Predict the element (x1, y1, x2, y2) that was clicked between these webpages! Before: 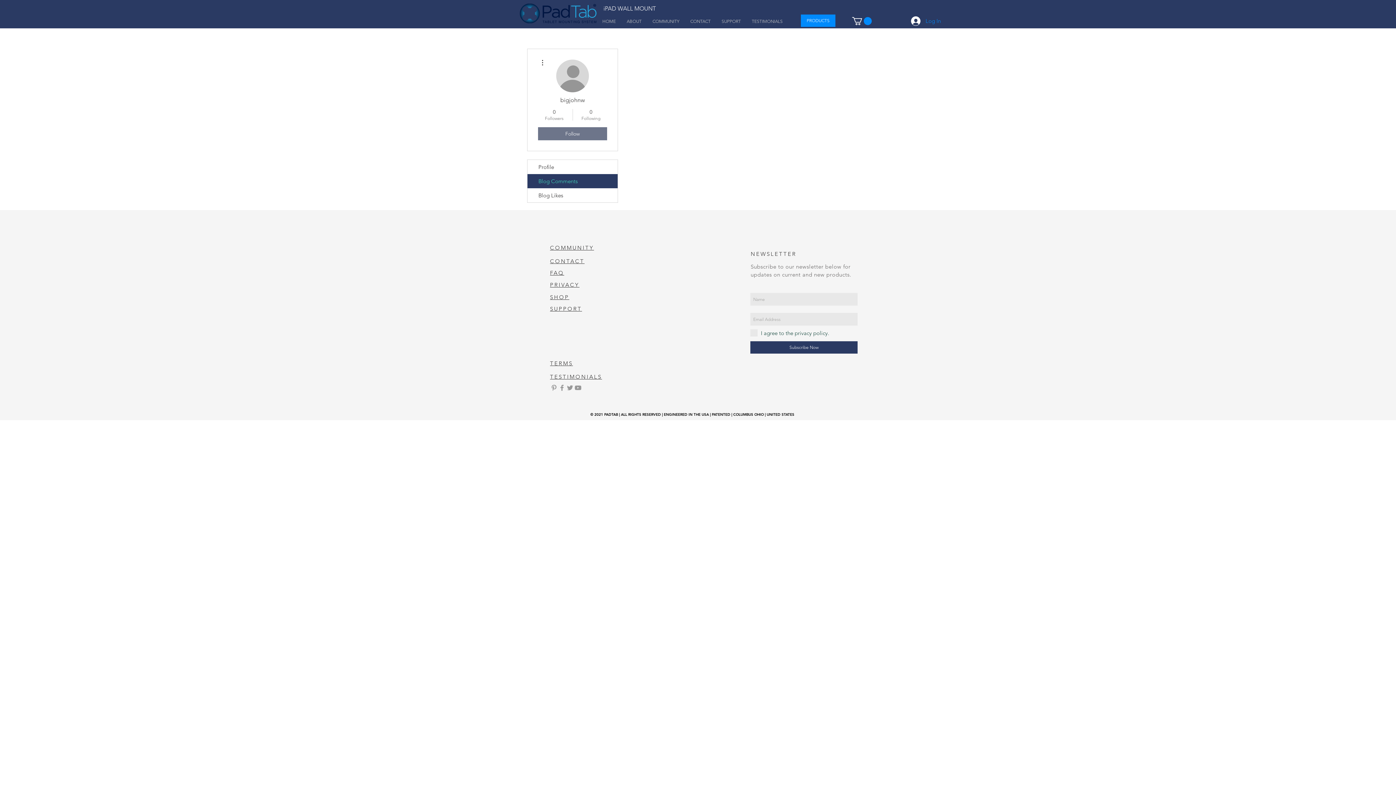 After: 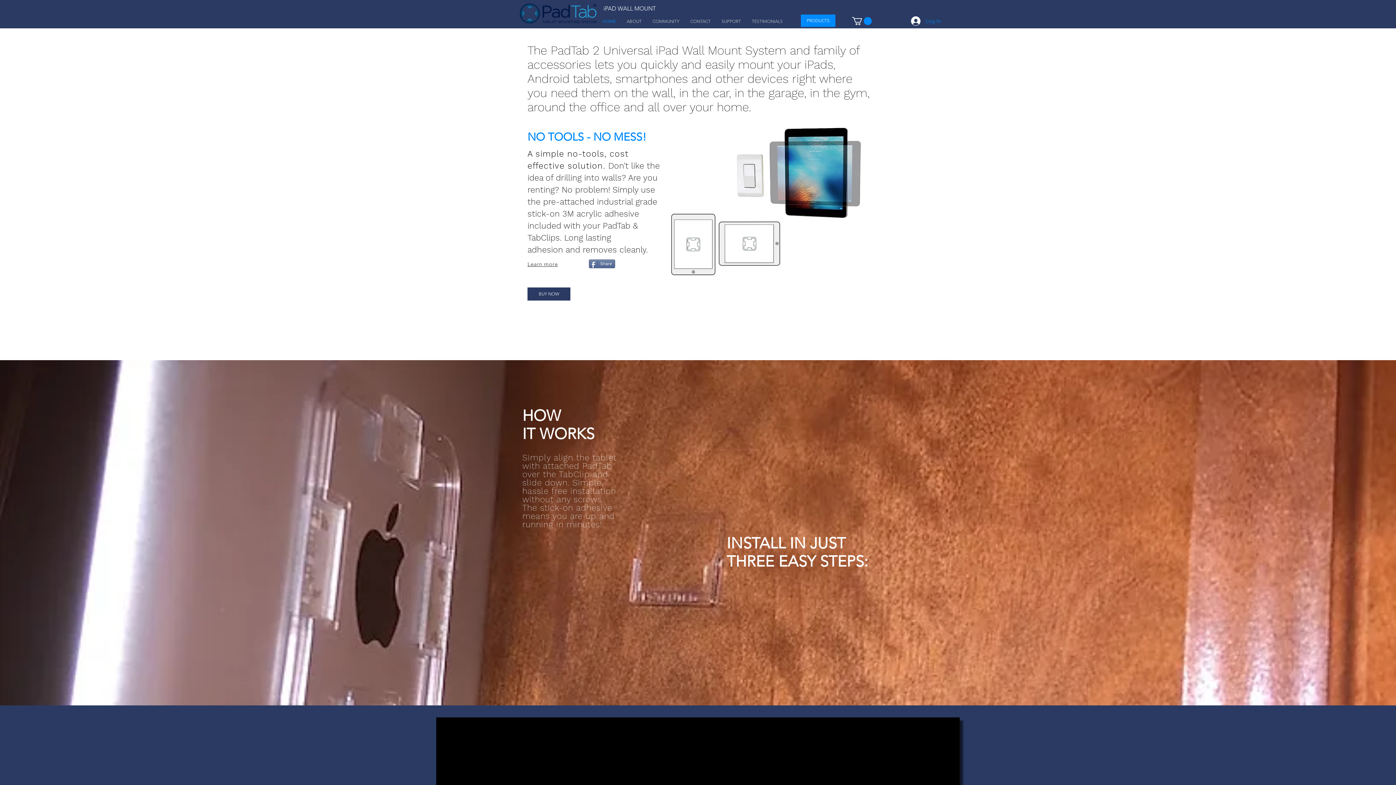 Action: bbox: (603, 5, 656, 12) label: iPAD WALL MOUNT